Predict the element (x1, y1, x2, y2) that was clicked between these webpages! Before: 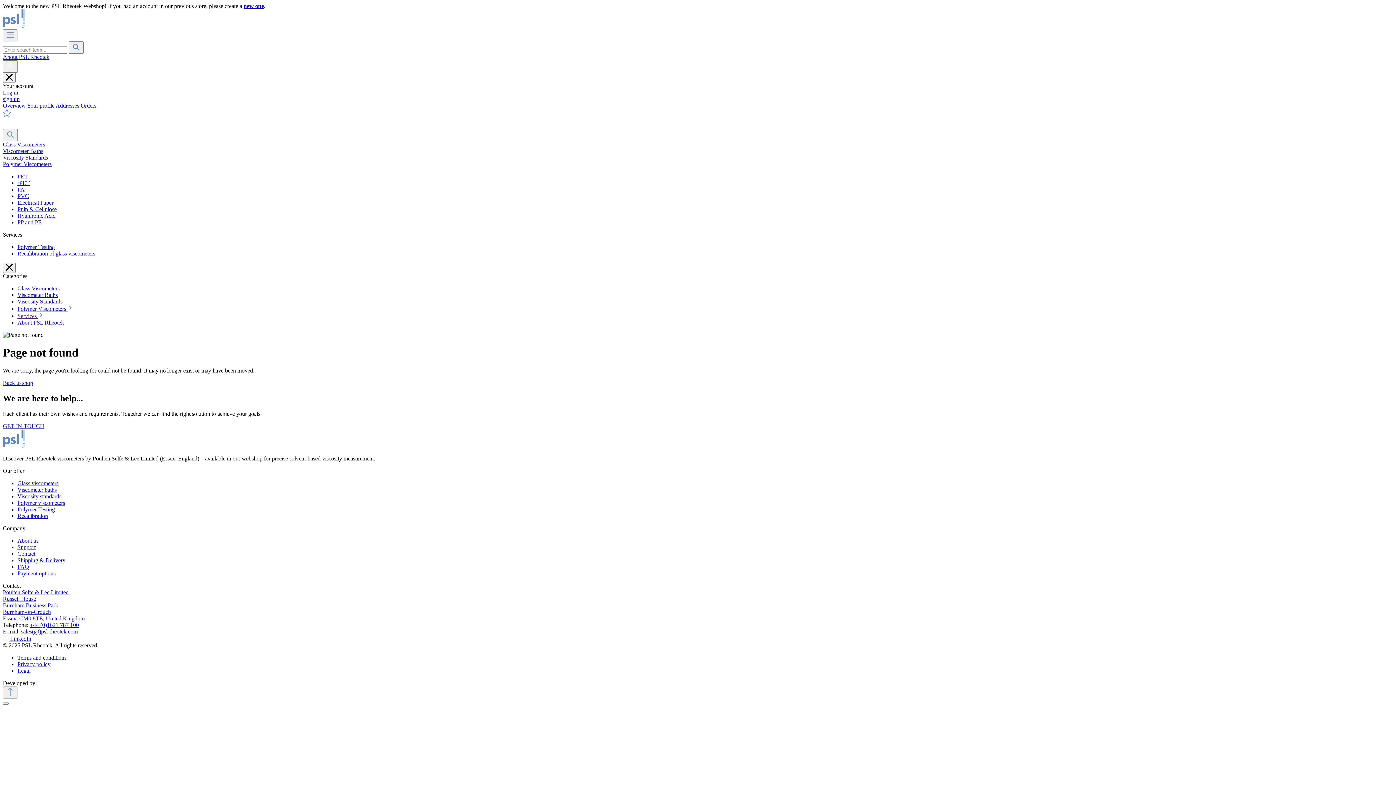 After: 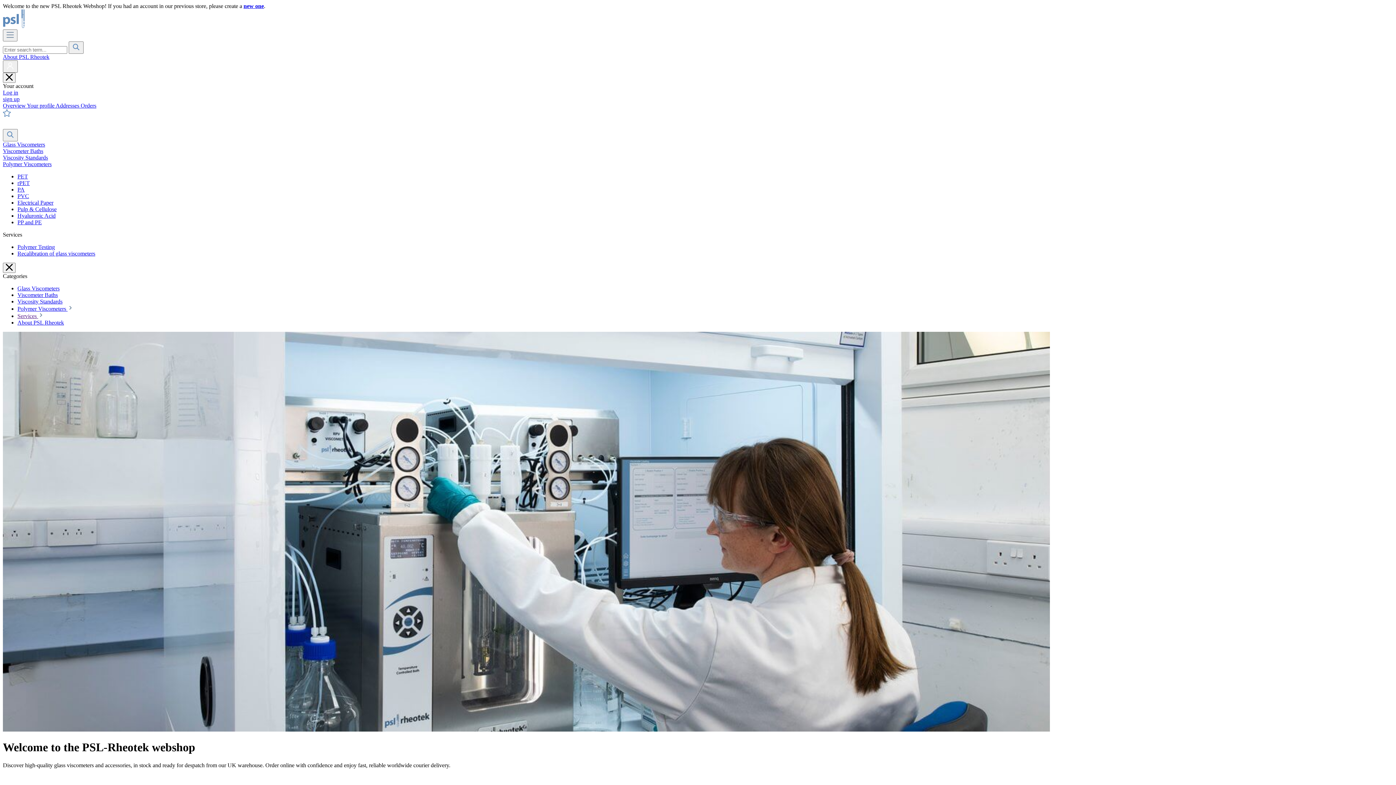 Action: bbox: (2, 22, 74, 29)